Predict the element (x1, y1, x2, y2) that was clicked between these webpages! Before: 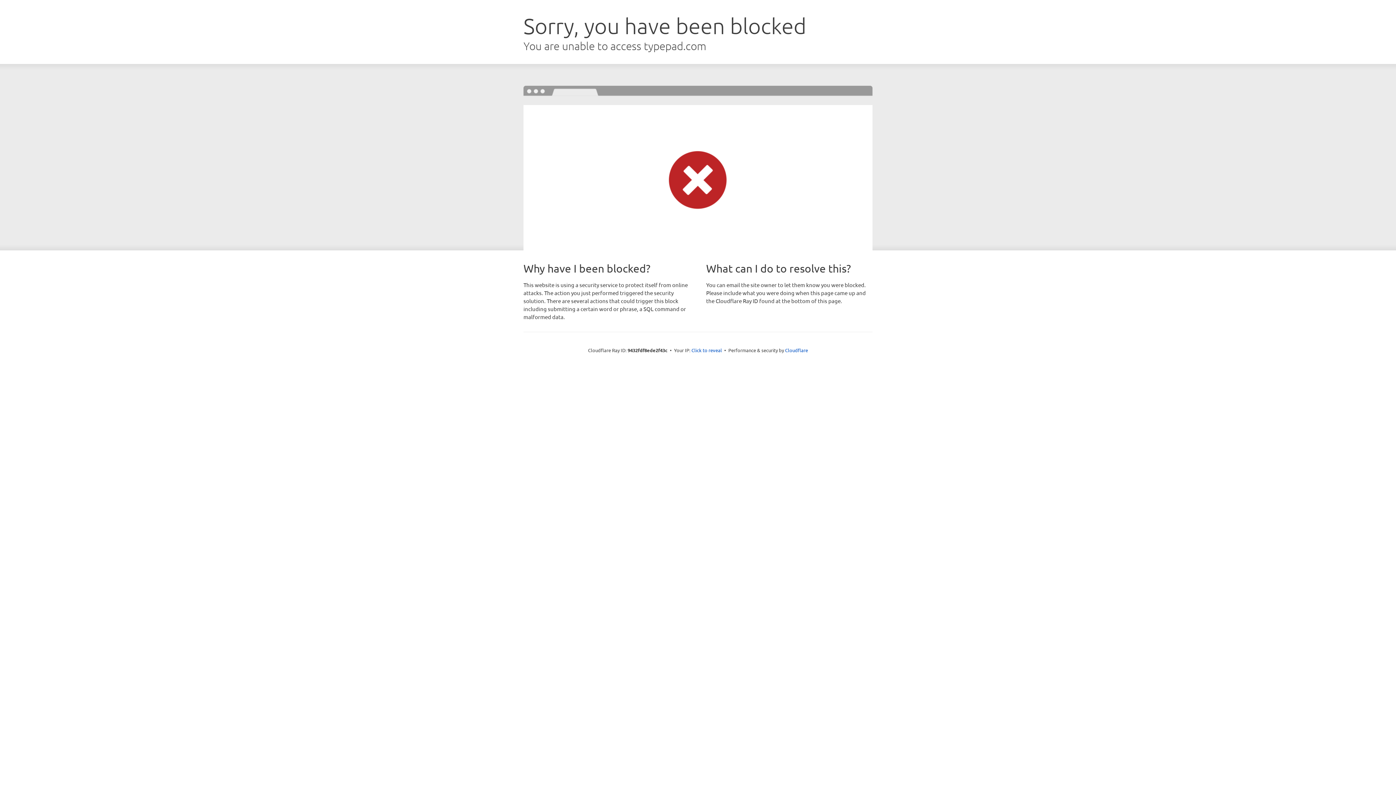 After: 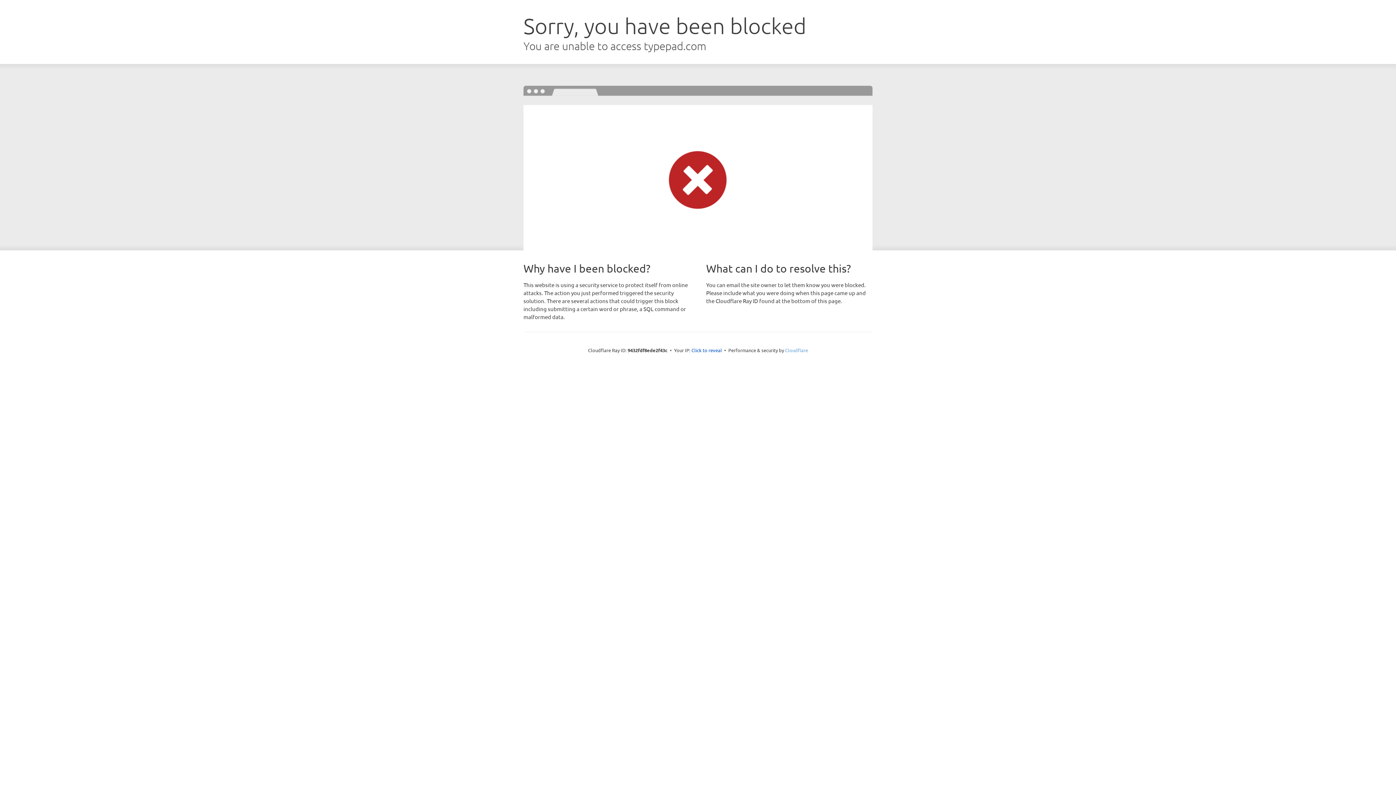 Action: label: Cloudflare bbox: (785, 347, 808, 353)